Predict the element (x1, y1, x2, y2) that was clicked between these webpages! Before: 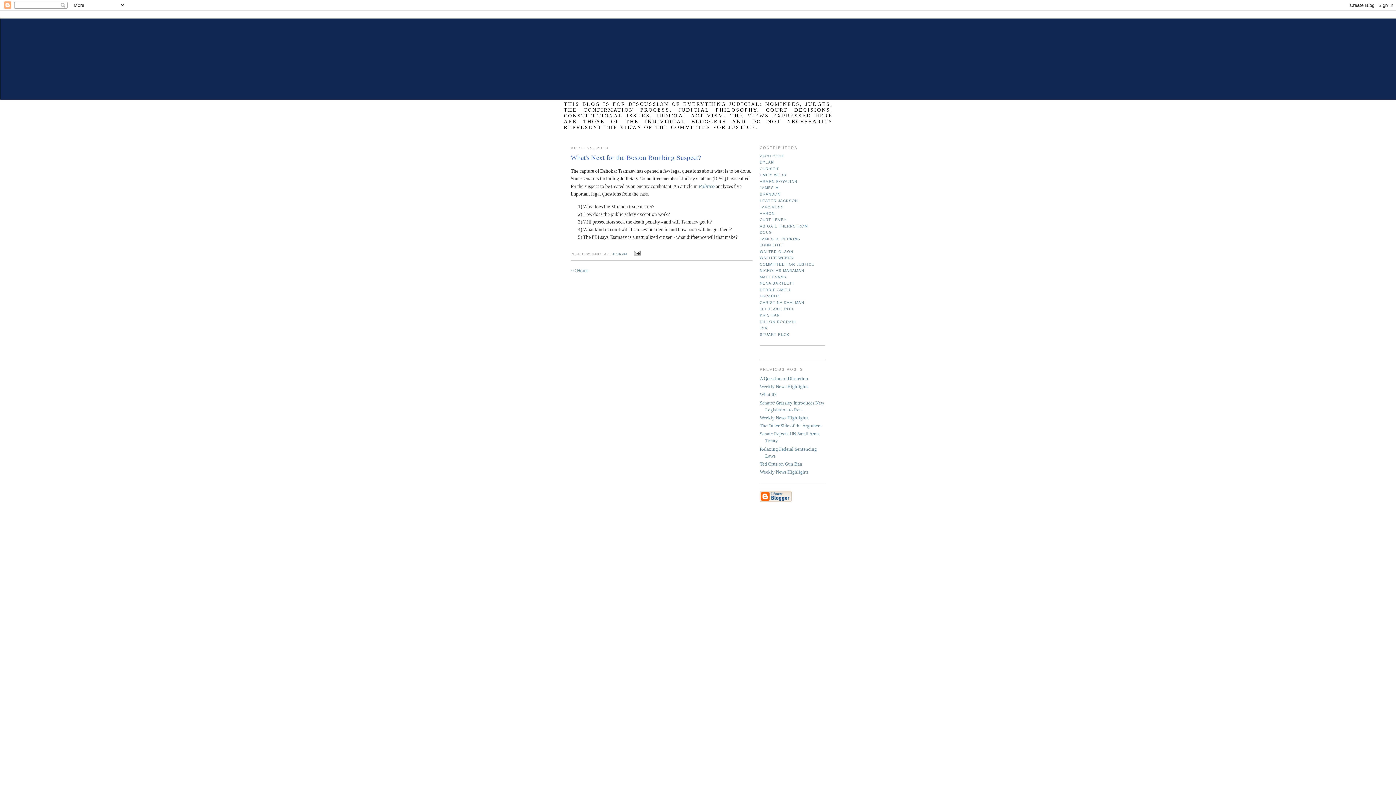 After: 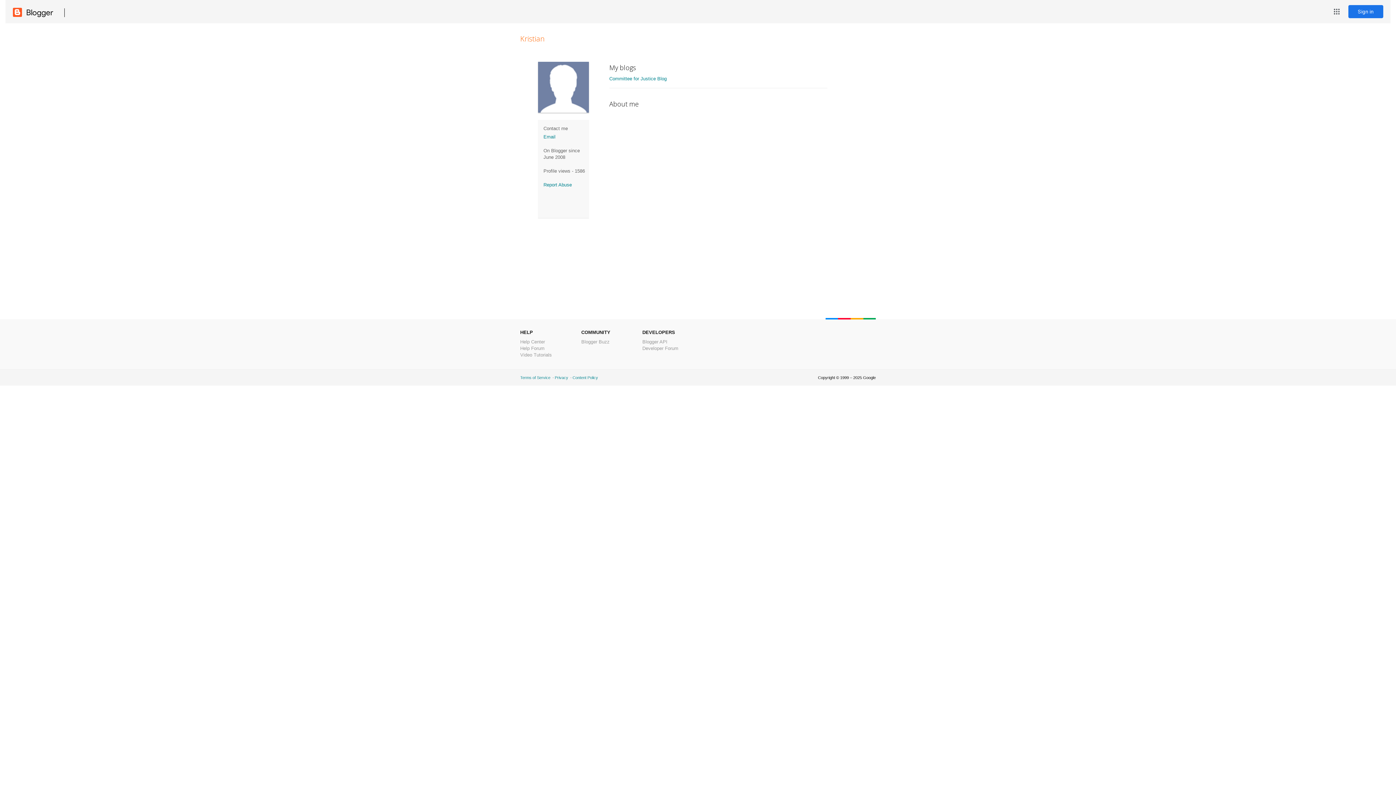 Action: bbox: (760, 313, 780, 317) label: KRISTIAN